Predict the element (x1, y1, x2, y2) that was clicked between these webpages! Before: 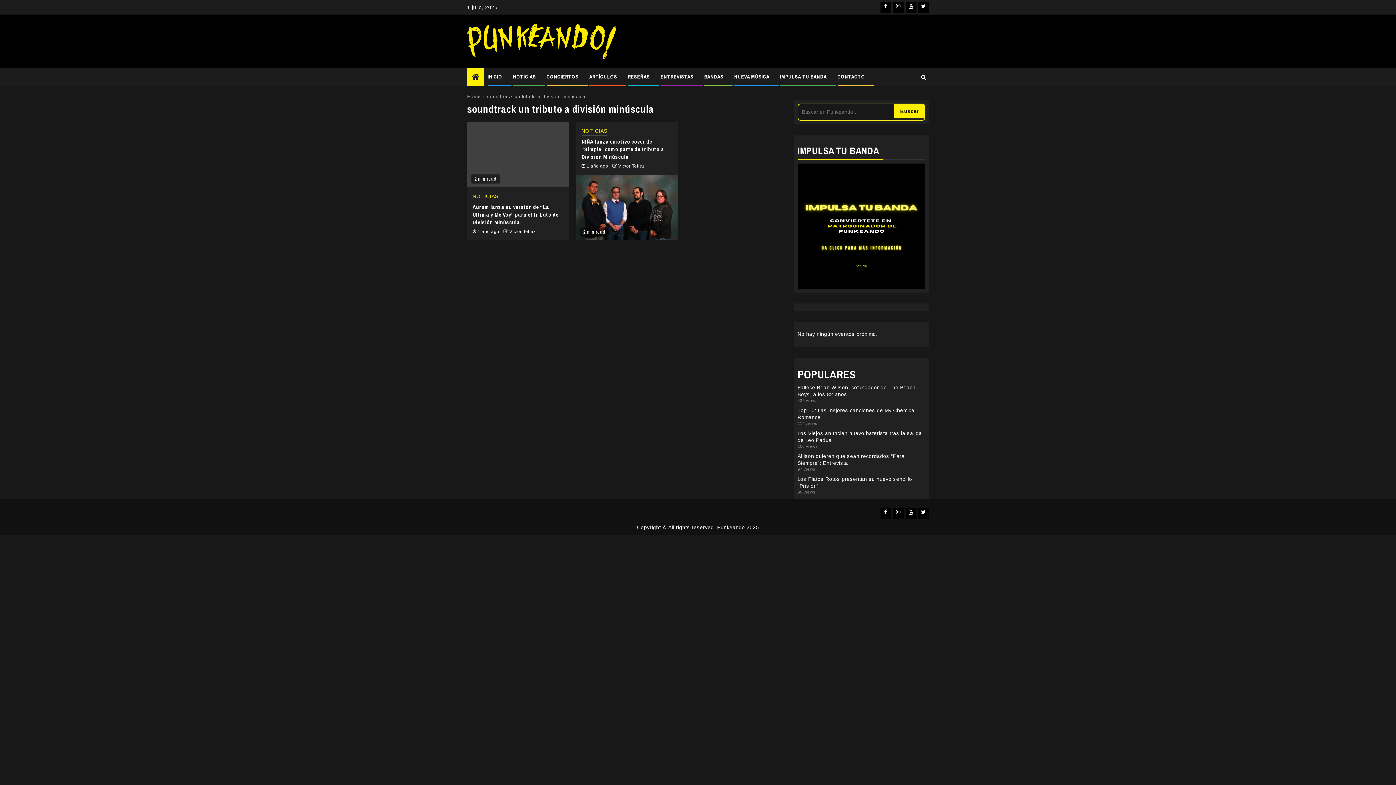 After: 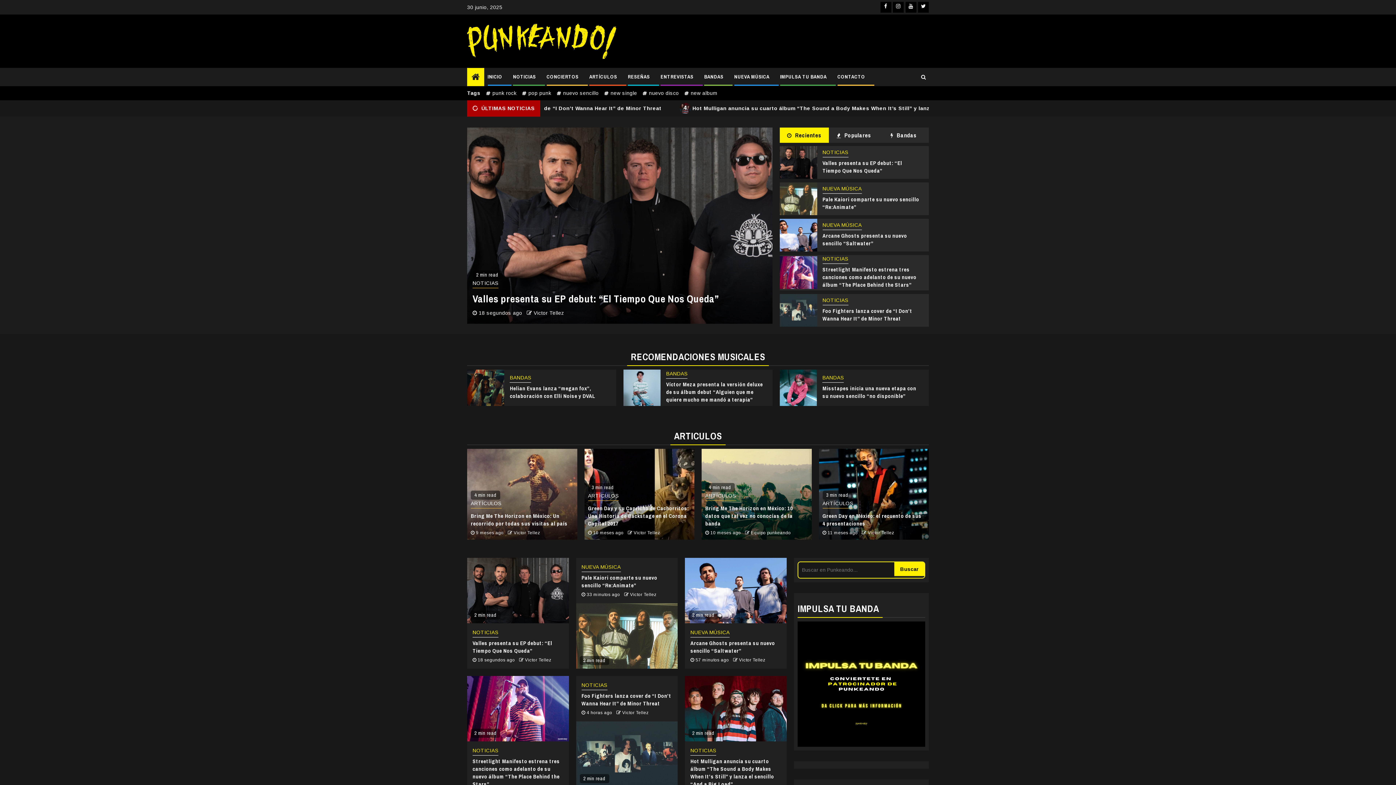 Action: label: Victor Tellez bbox: (618, 163, 645, 168)